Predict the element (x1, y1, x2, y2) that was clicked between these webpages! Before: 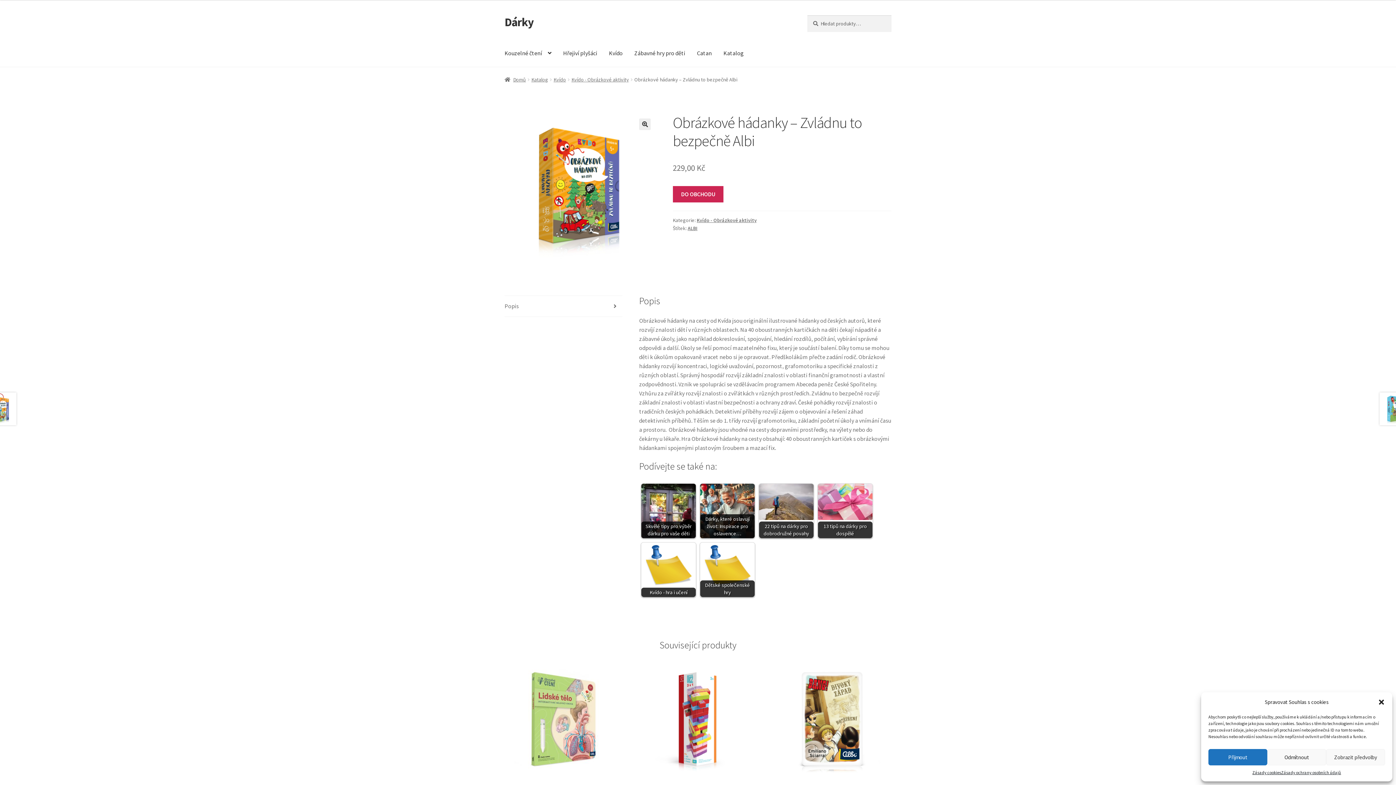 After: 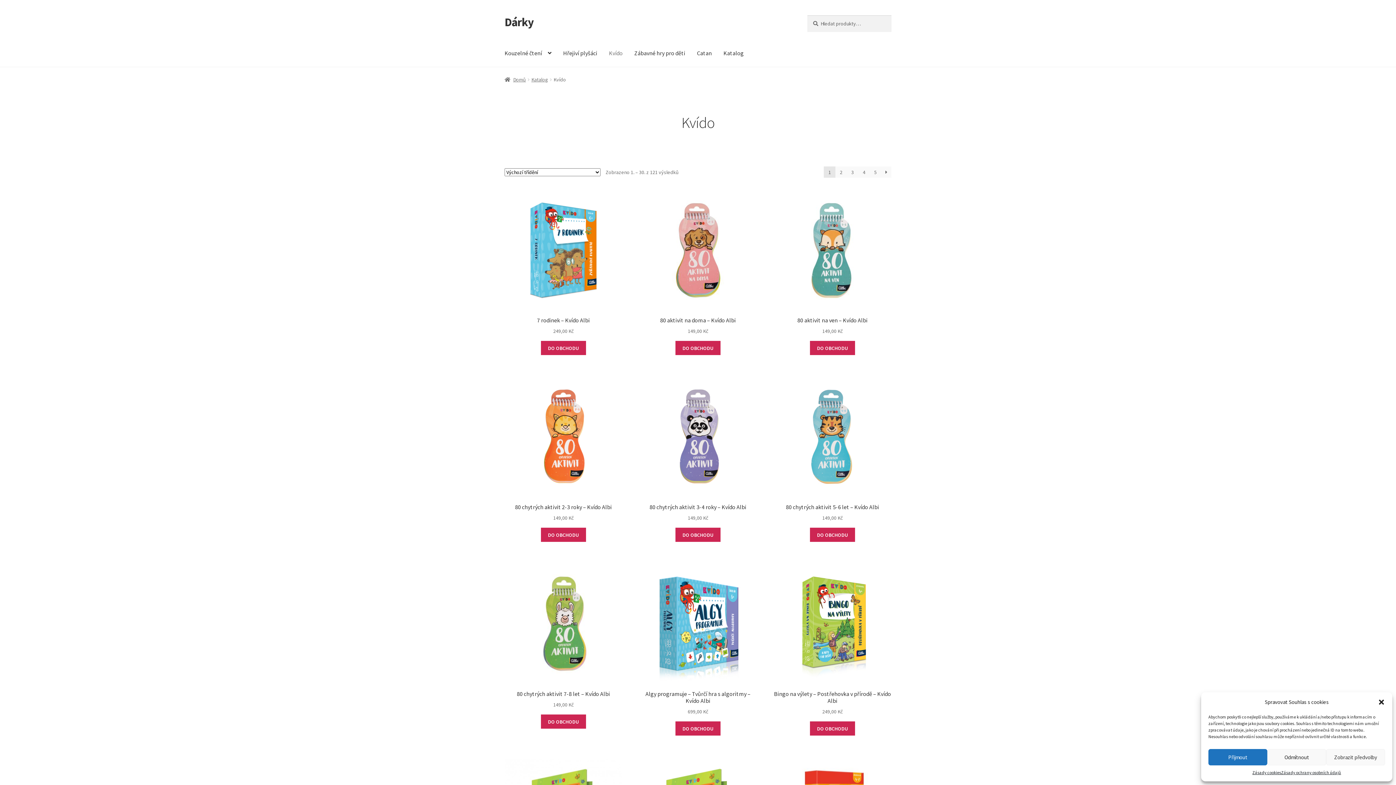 Action: label: Kvído bbox: (603, 39, 628, 67)